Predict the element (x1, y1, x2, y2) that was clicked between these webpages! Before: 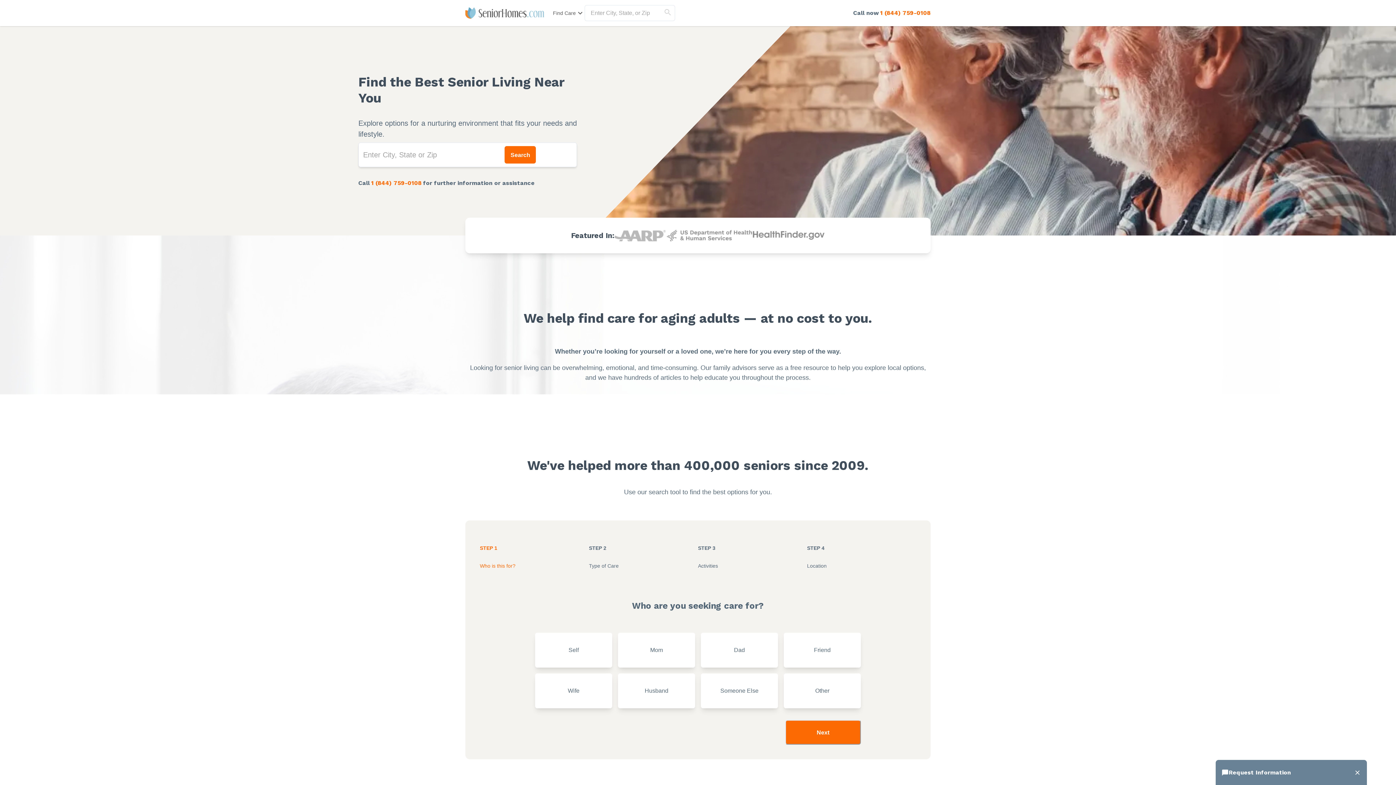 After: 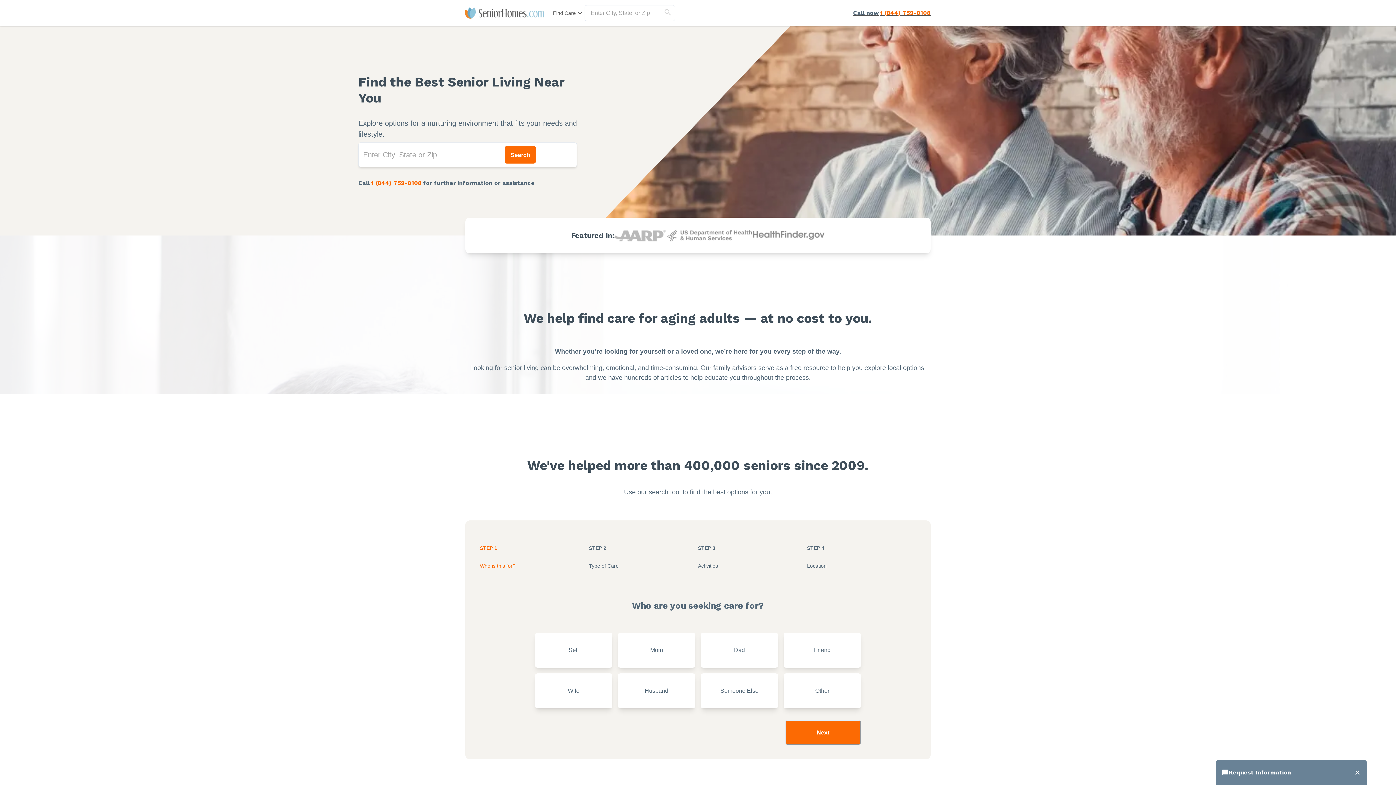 Action: bbox: (853, 4, 930, 22) label: Call now

1 (844) 759-0108